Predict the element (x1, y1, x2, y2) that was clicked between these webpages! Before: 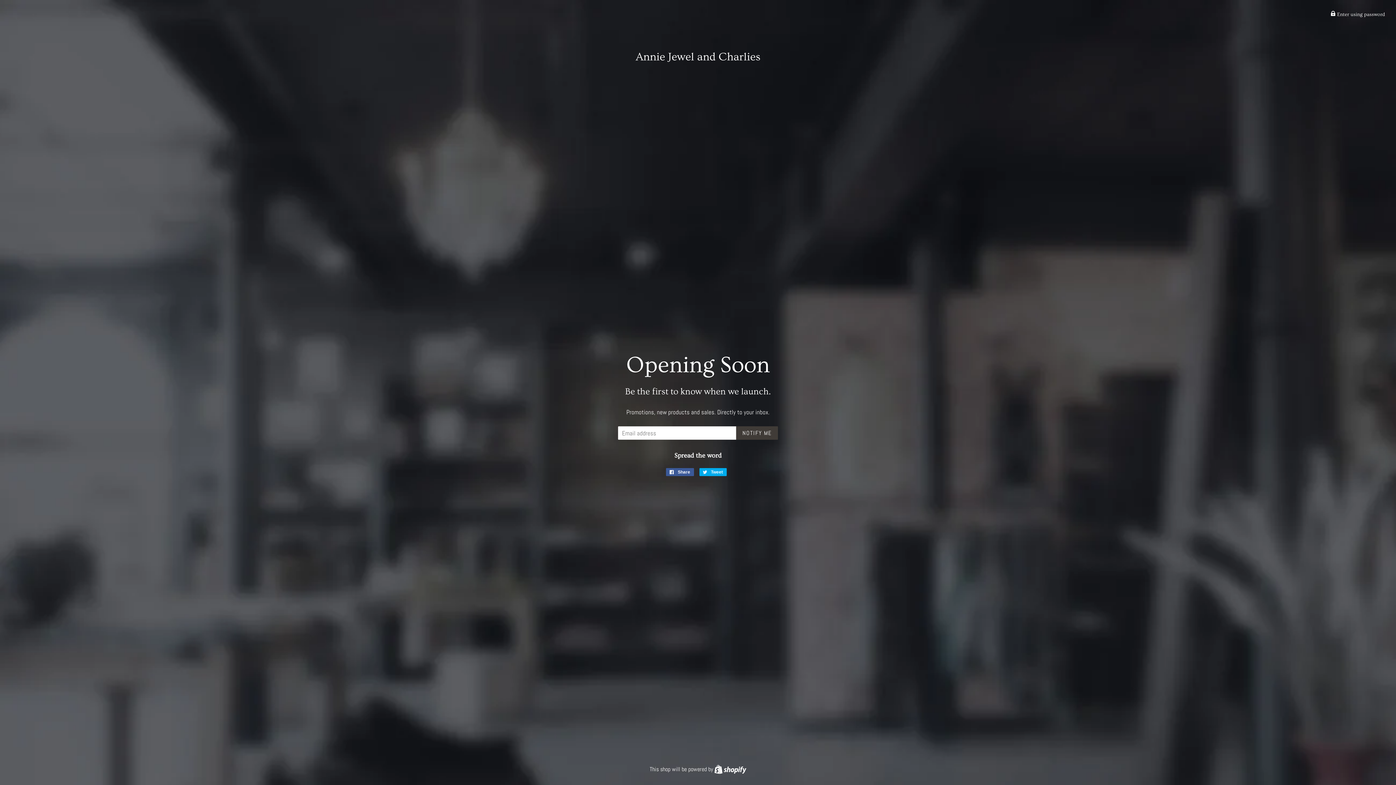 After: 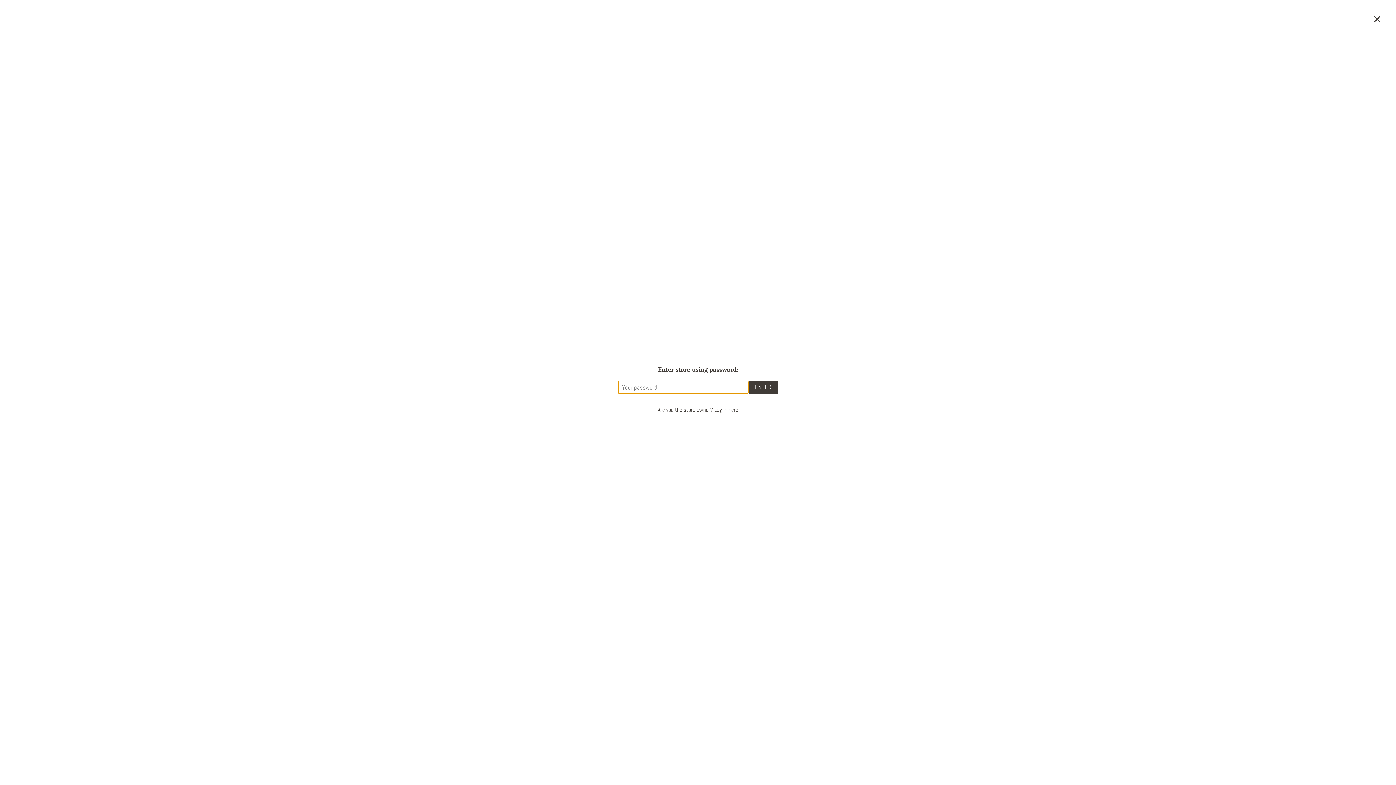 Action: bbox: (1330, 11, 1385, 17) label:  Enter using password